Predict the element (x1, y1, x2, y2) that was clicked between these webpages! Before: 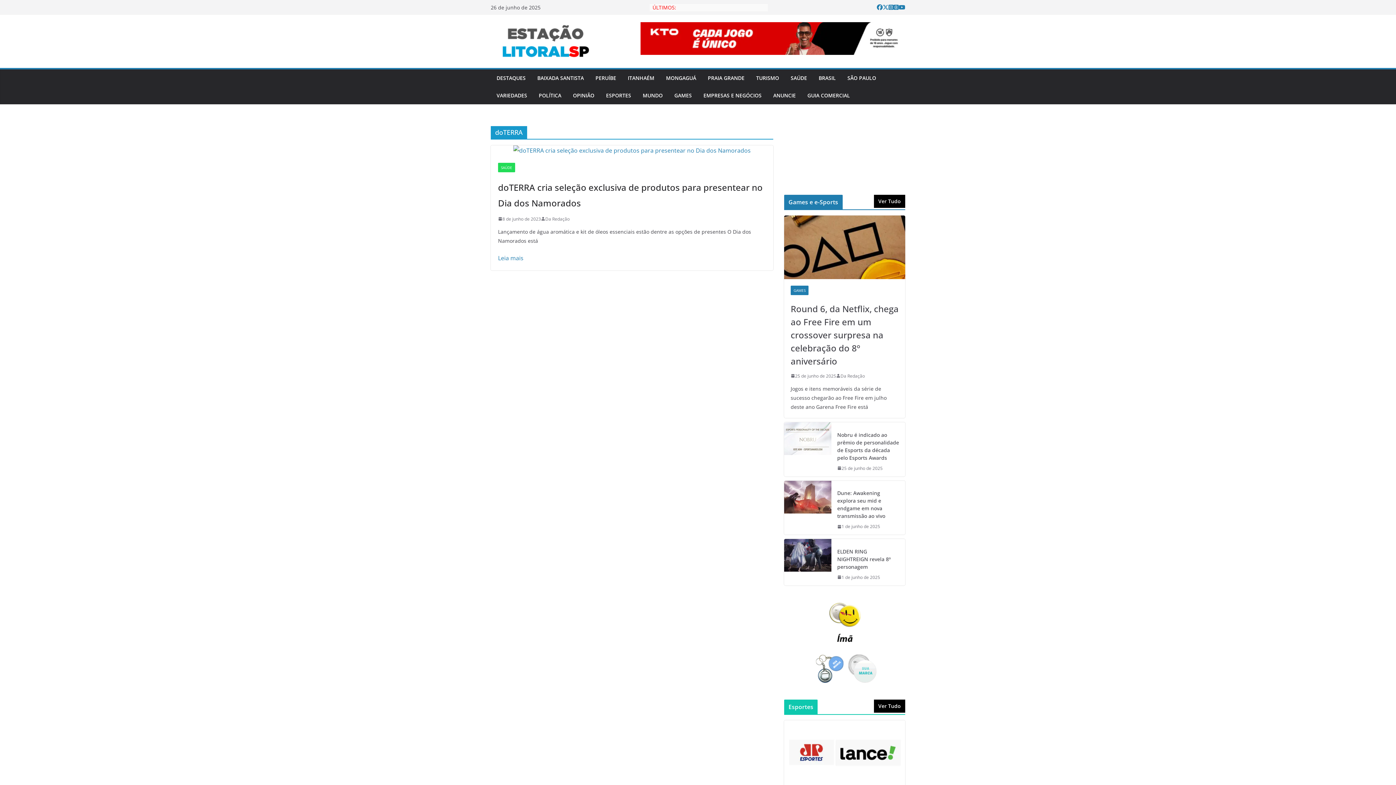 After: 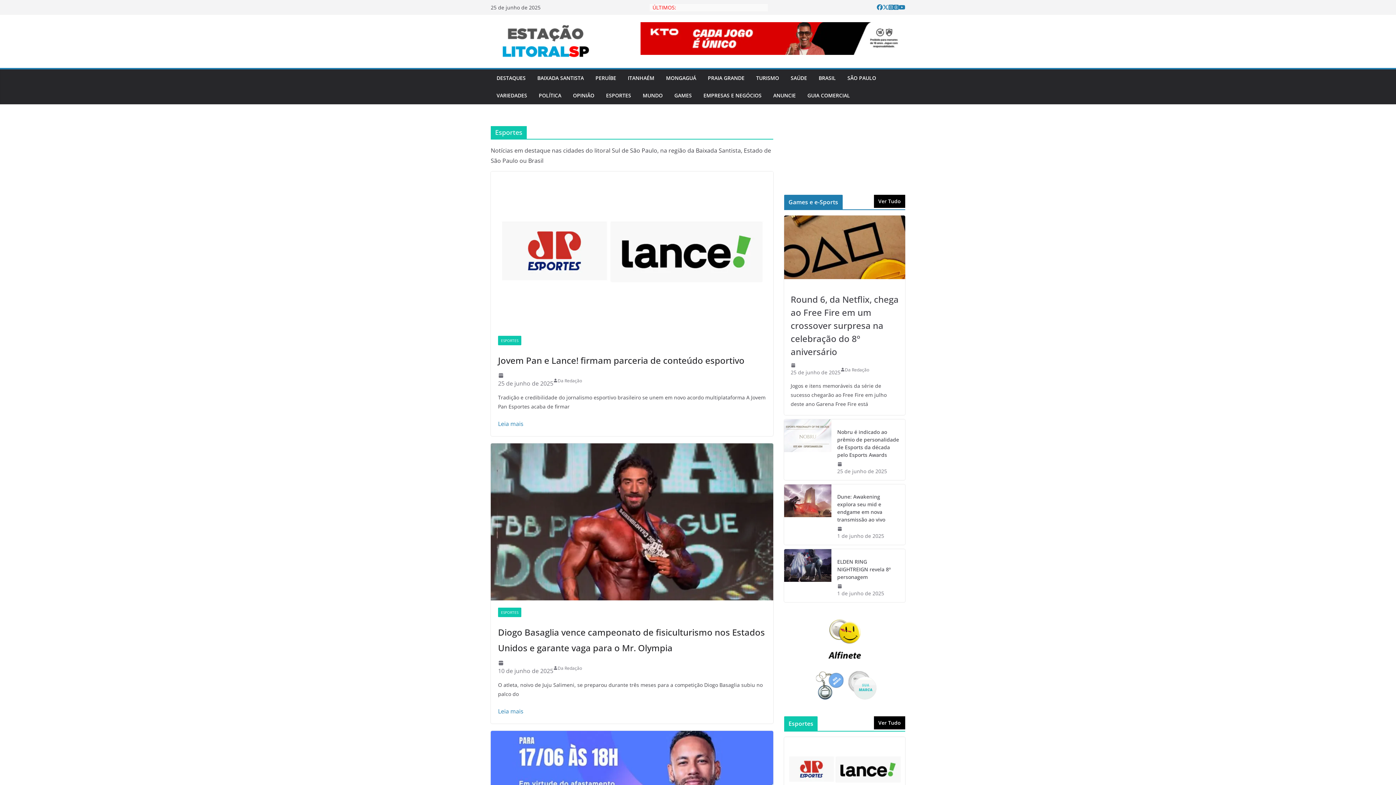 Action: label: Ver Tudo bbox: (874, 699, 905, 713)